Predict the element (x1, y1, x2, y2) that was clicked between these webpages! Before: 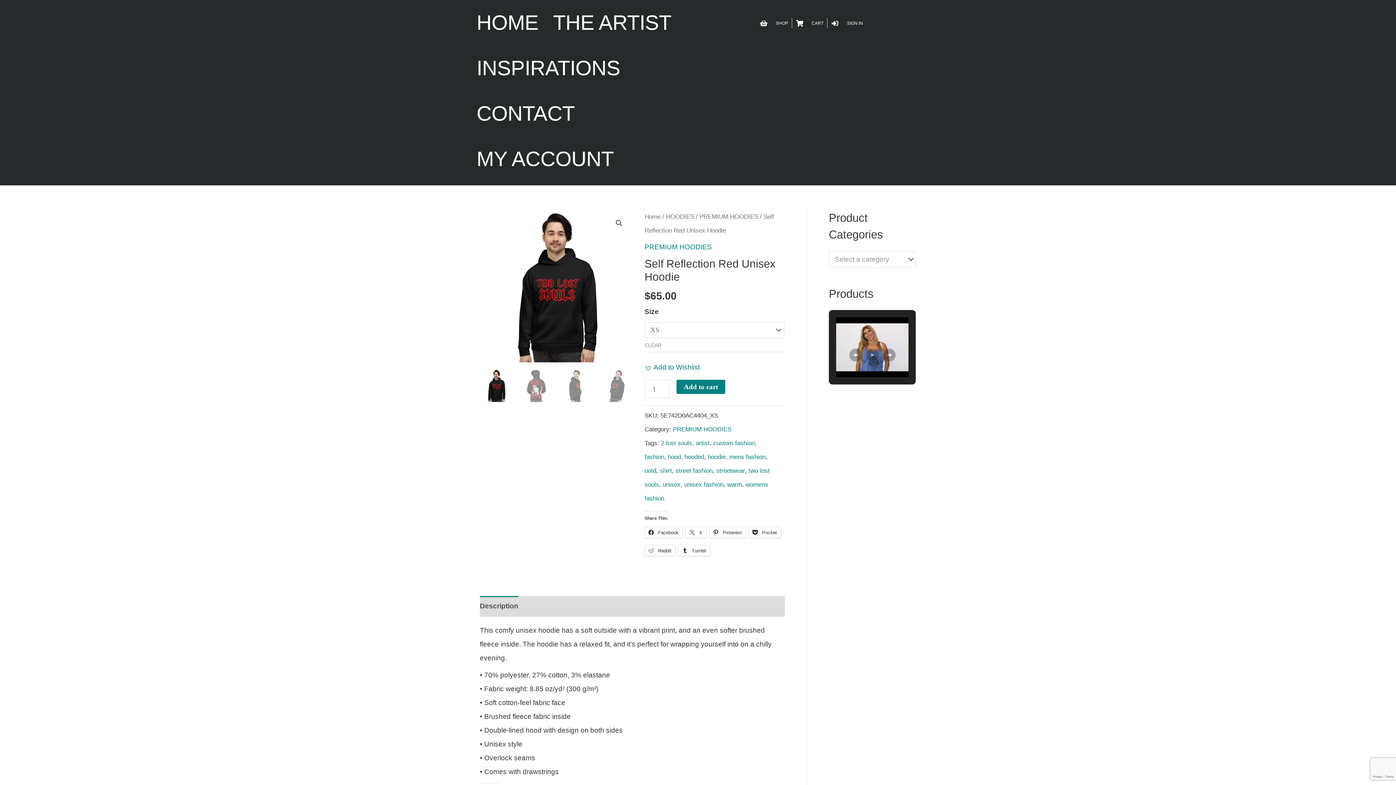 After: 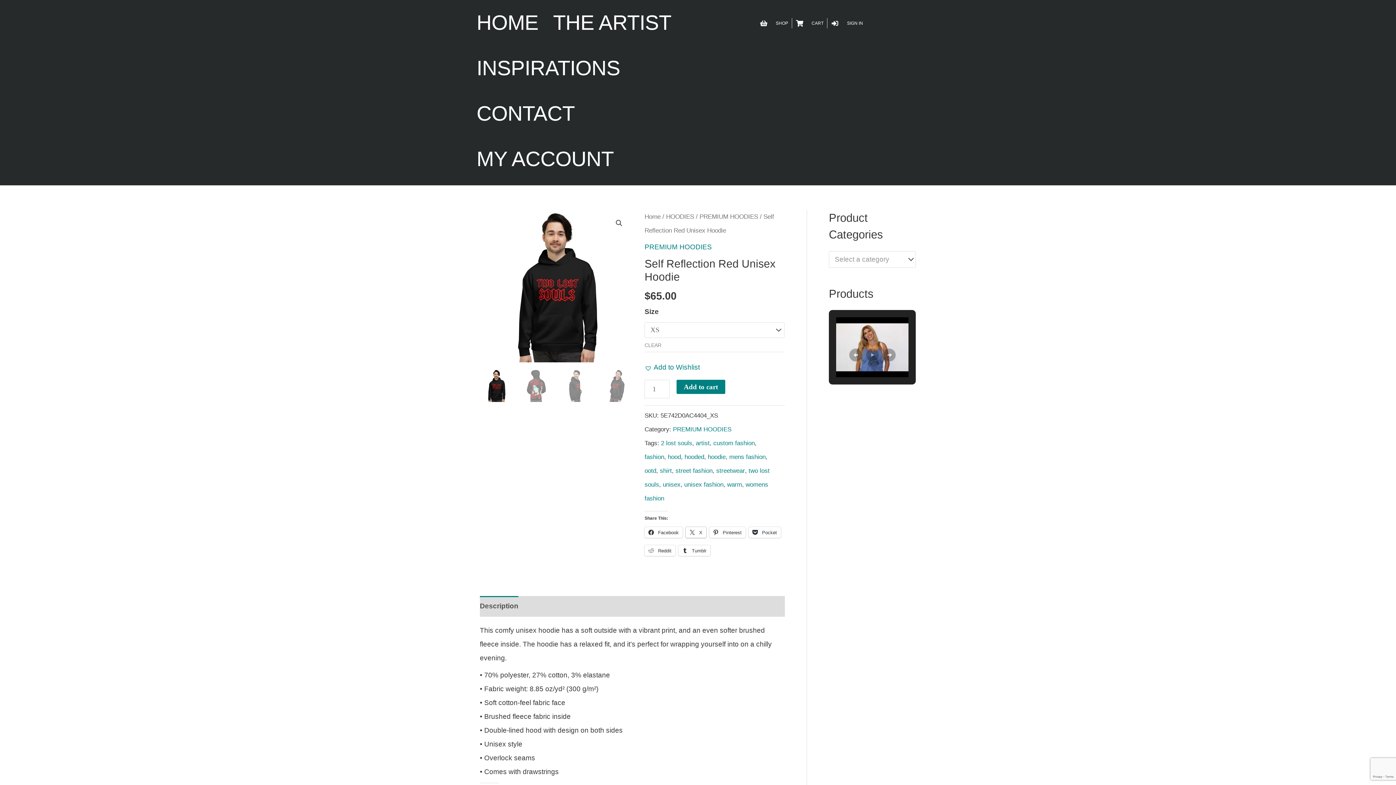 Action: bbox: (685, 527, 706, 538) label:  X